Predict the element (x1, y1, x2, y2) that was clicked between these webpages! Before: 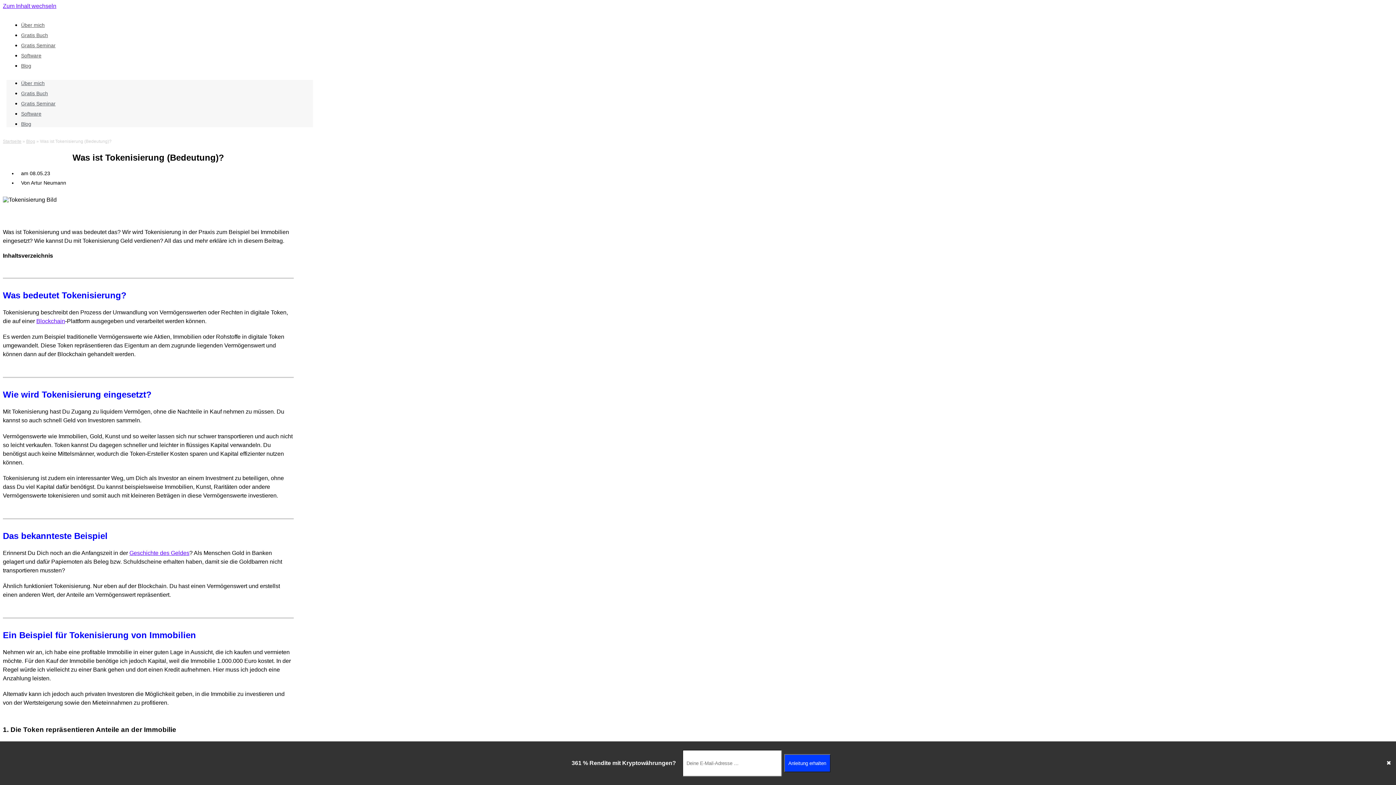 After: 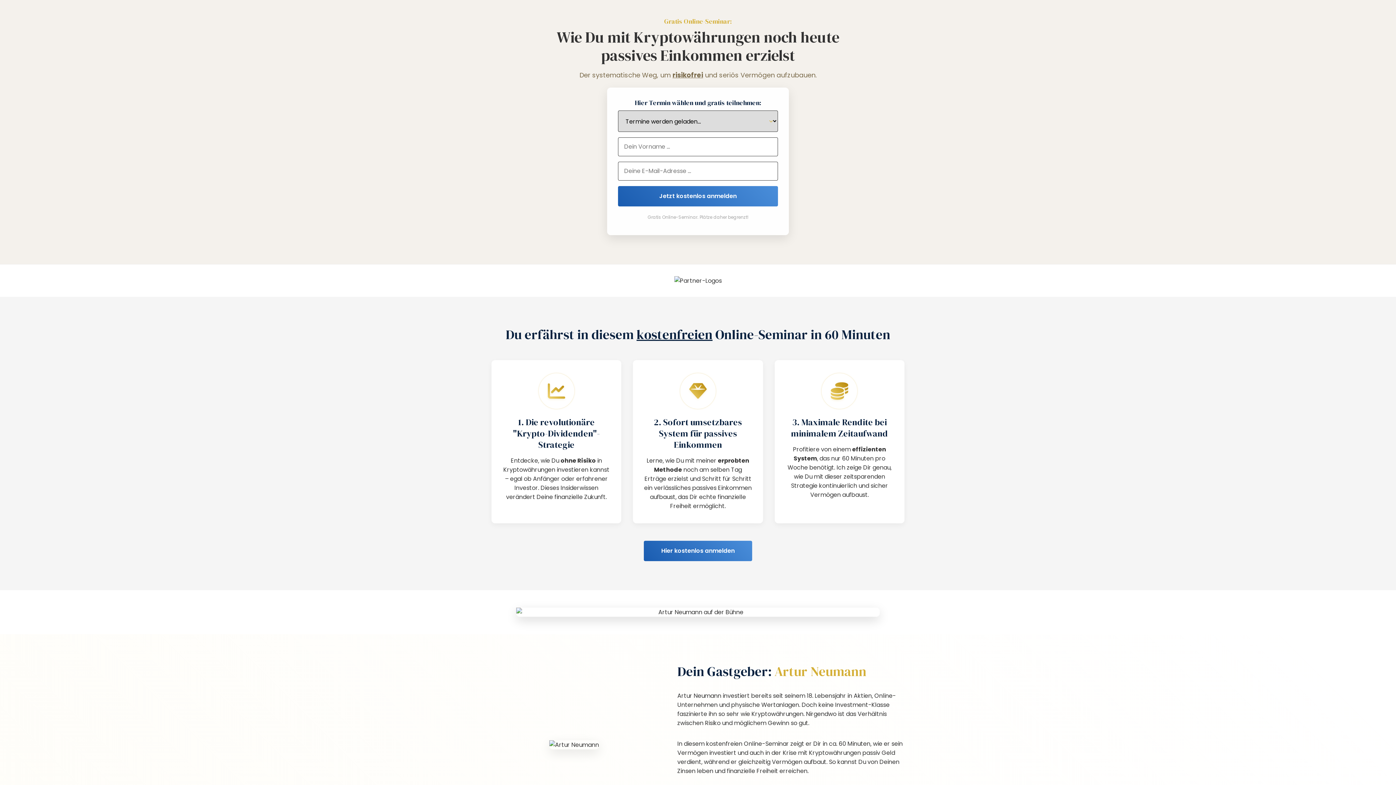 Action: label: Gratis Seminar bbox: (21, 100, 55, 106)